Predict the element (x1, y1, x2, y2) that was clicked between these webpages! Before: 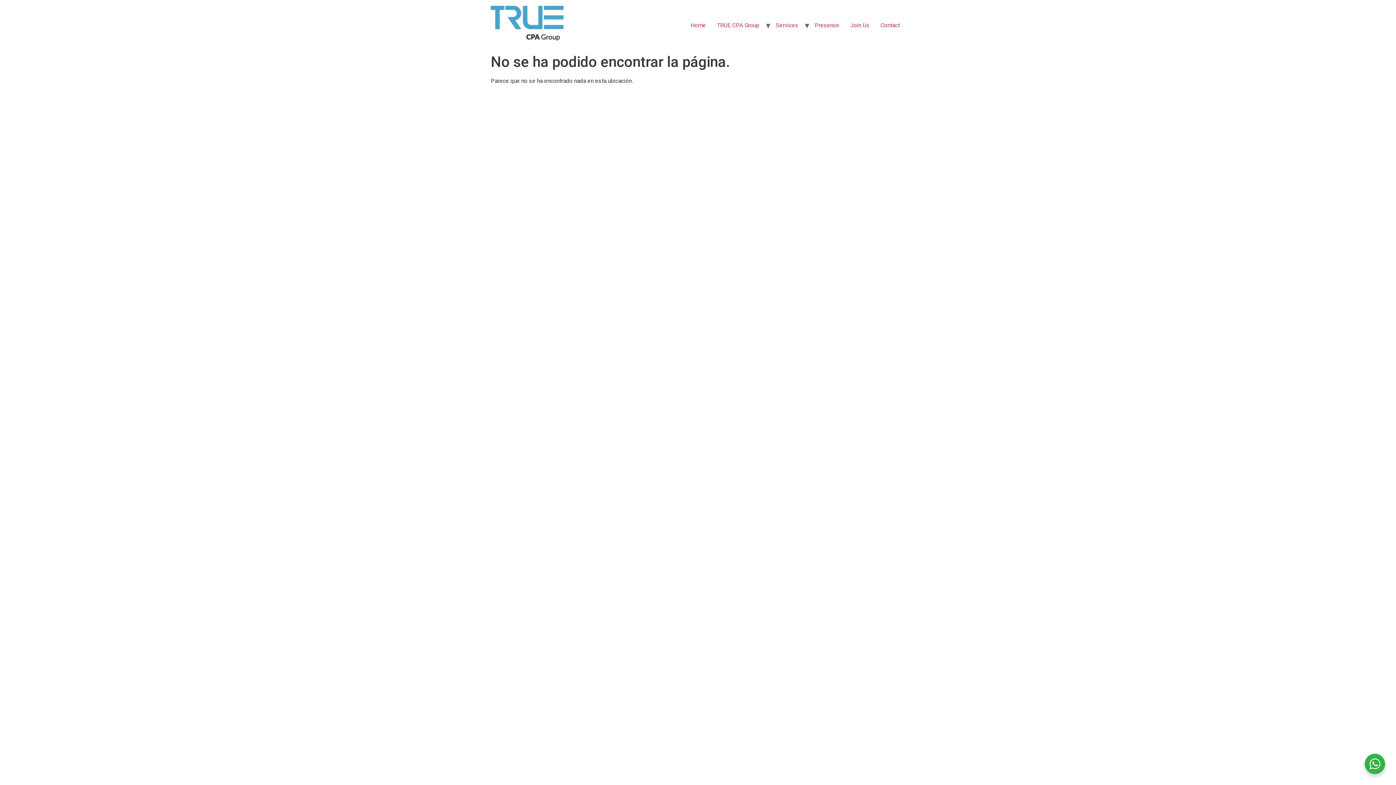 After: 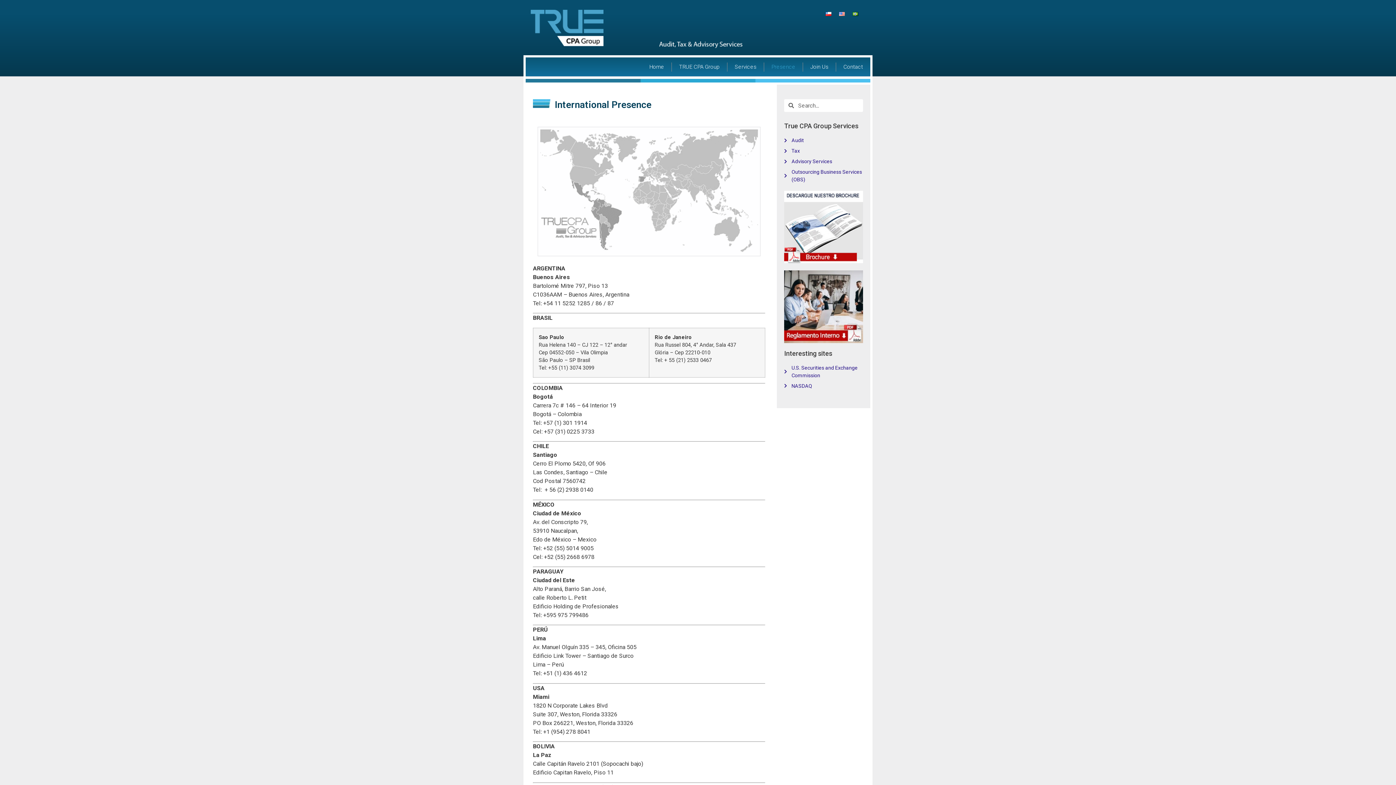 Action: bbox: (809, 18, 845, 32) label: Presence